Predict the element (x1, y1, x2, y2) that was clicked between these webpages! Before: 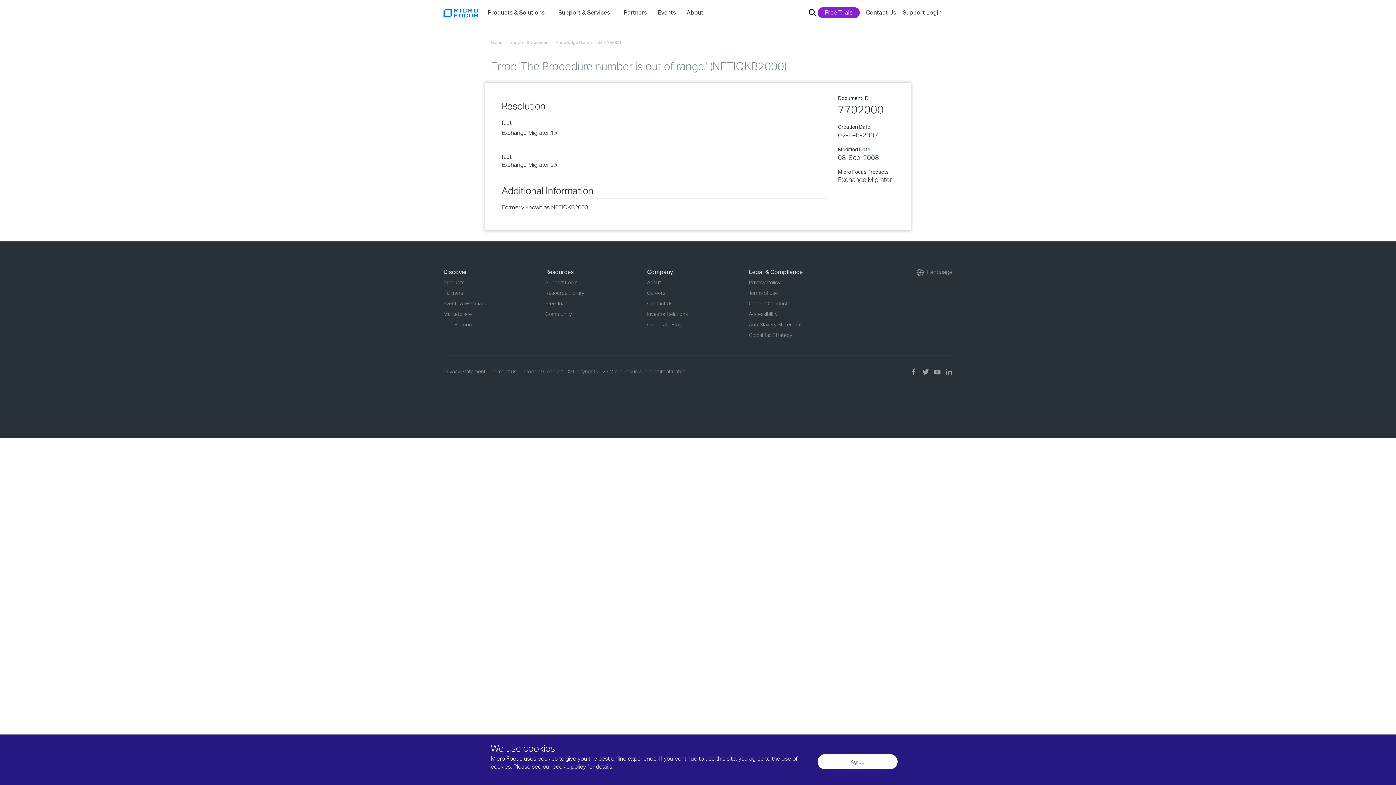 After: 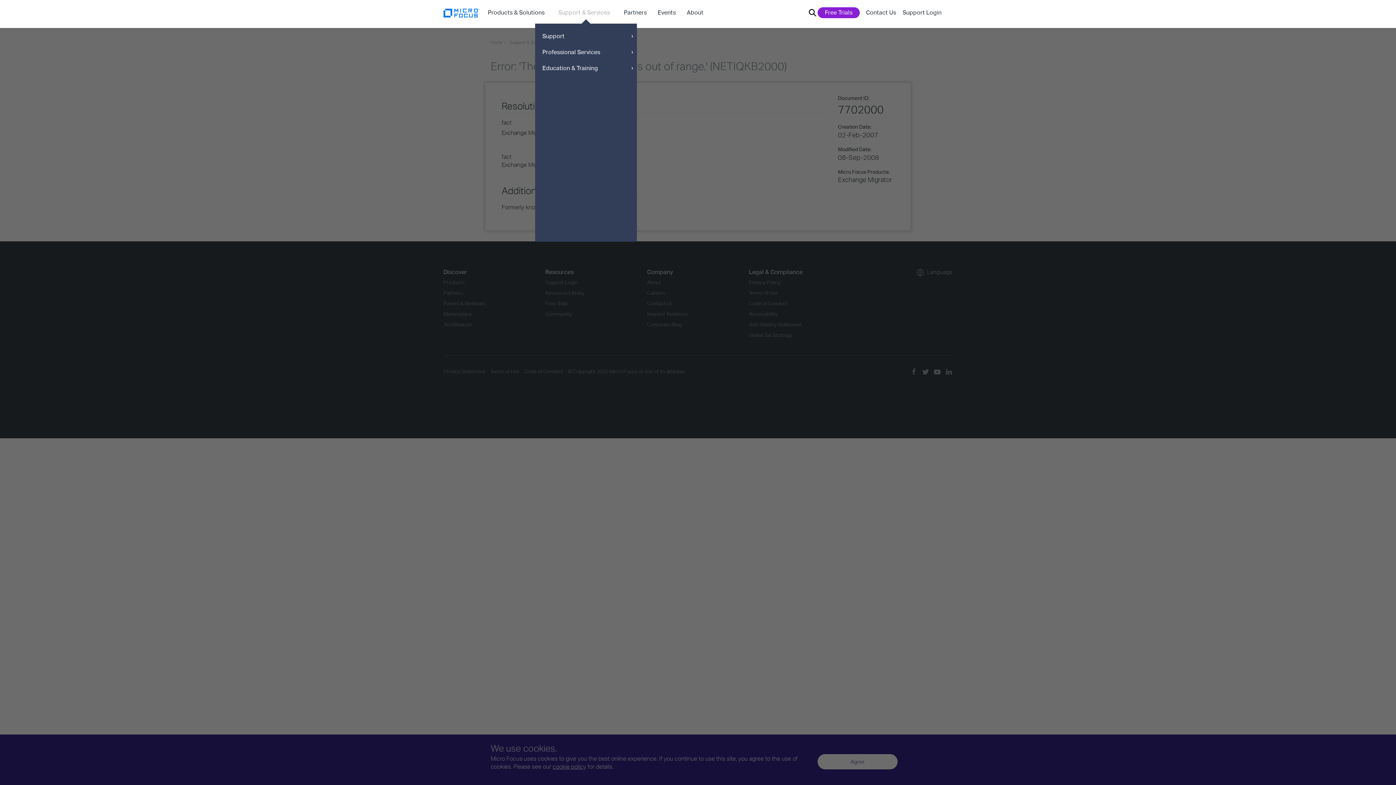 Action: label: Support & Services   bbox: (558, 3, 616, 21)